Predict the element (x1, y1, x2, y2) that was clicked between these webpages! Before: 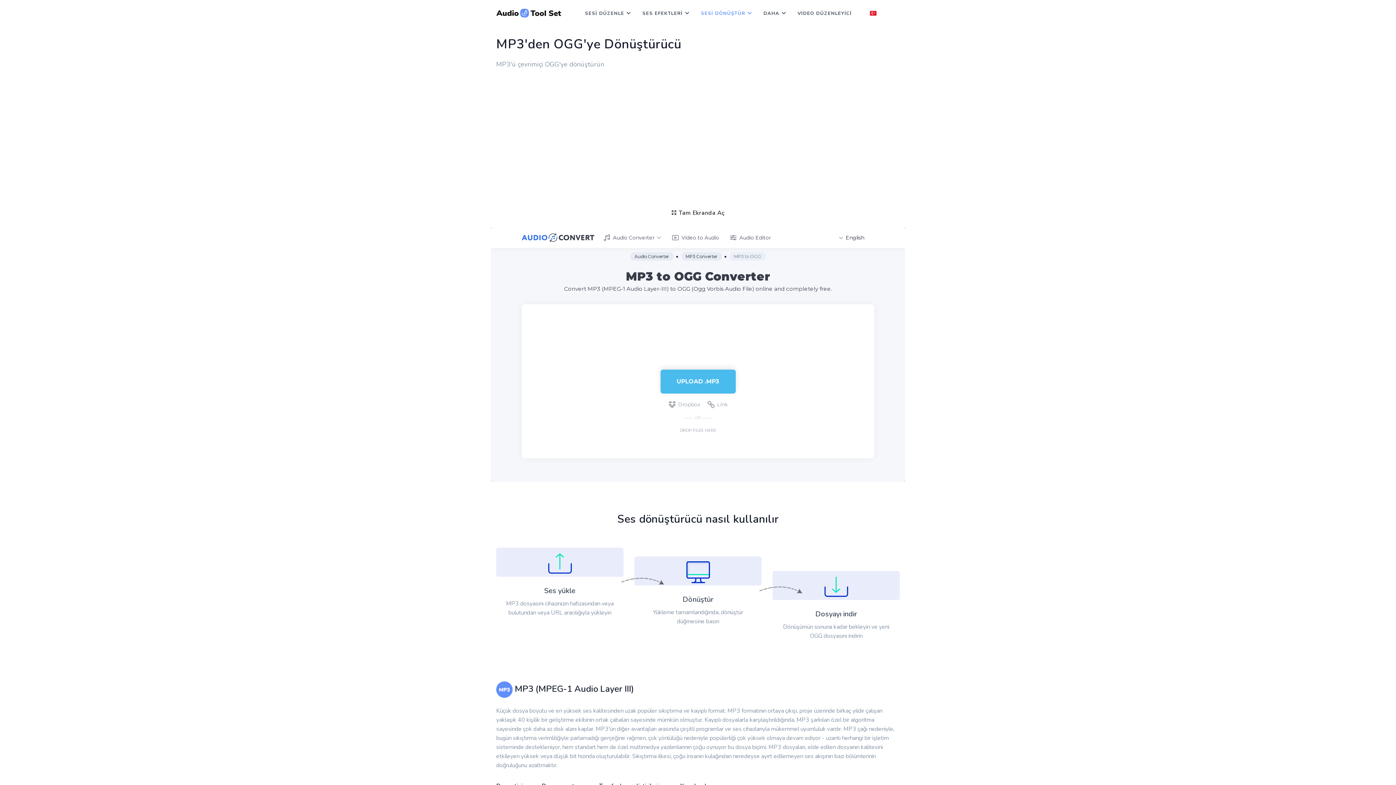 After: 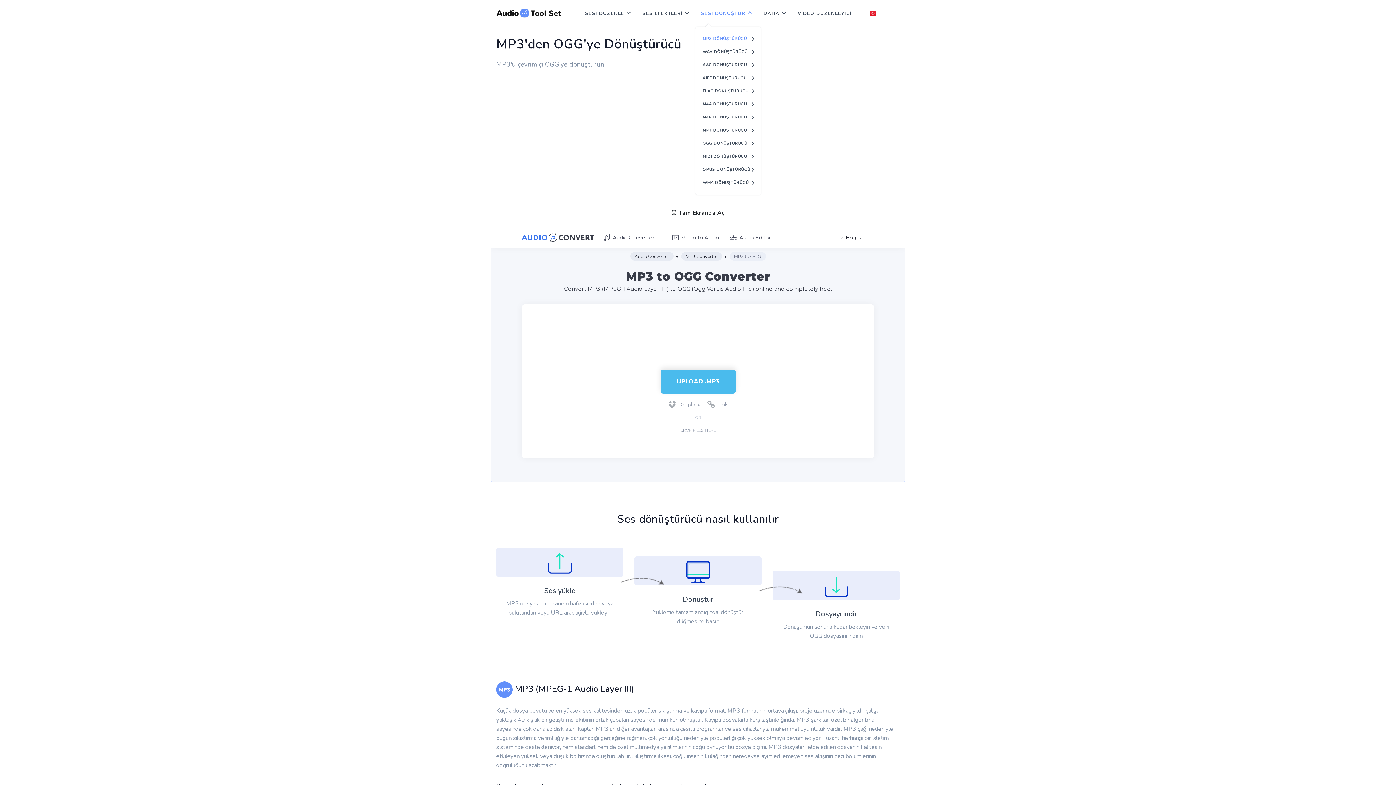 Action: label: SESİ DÖNÜŞTÜR bbox: (695, 0, 750, 26)